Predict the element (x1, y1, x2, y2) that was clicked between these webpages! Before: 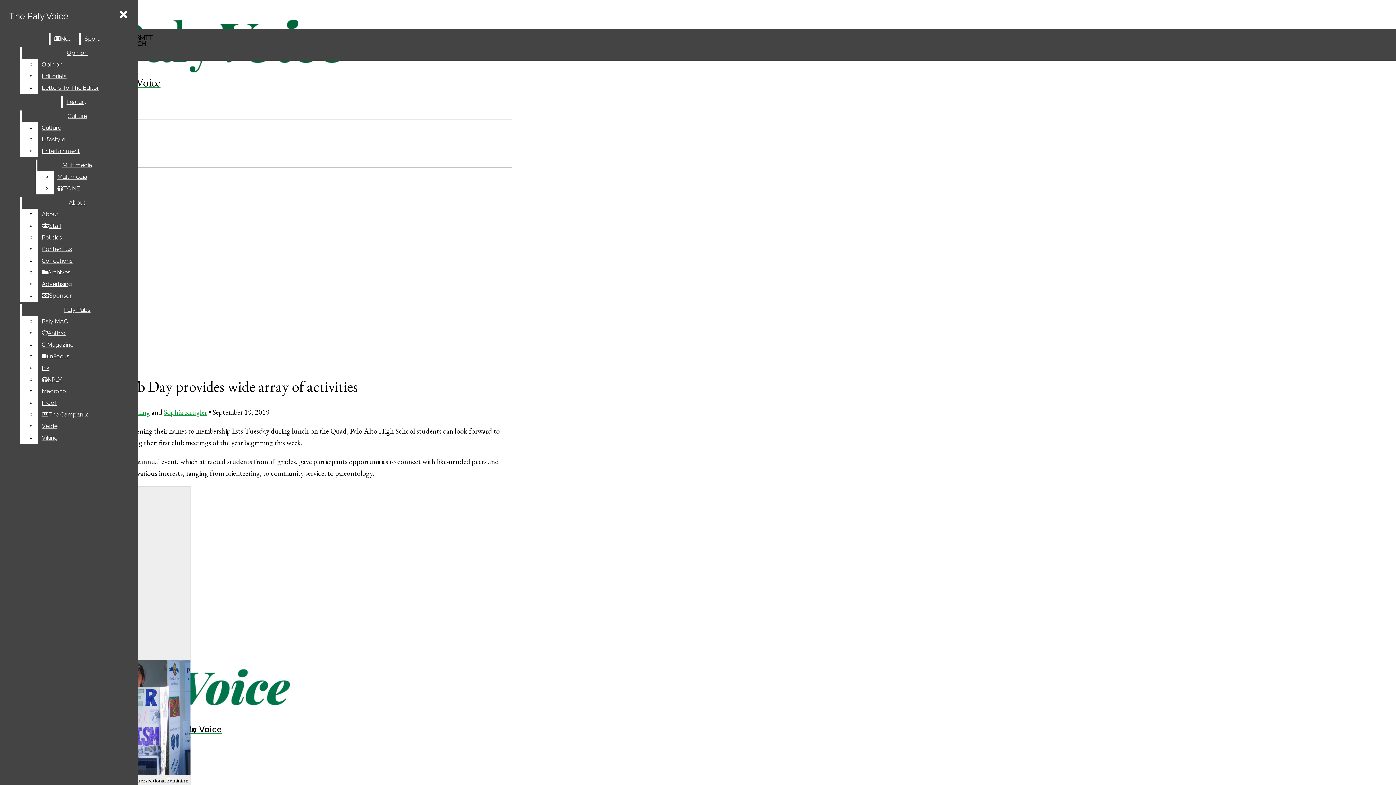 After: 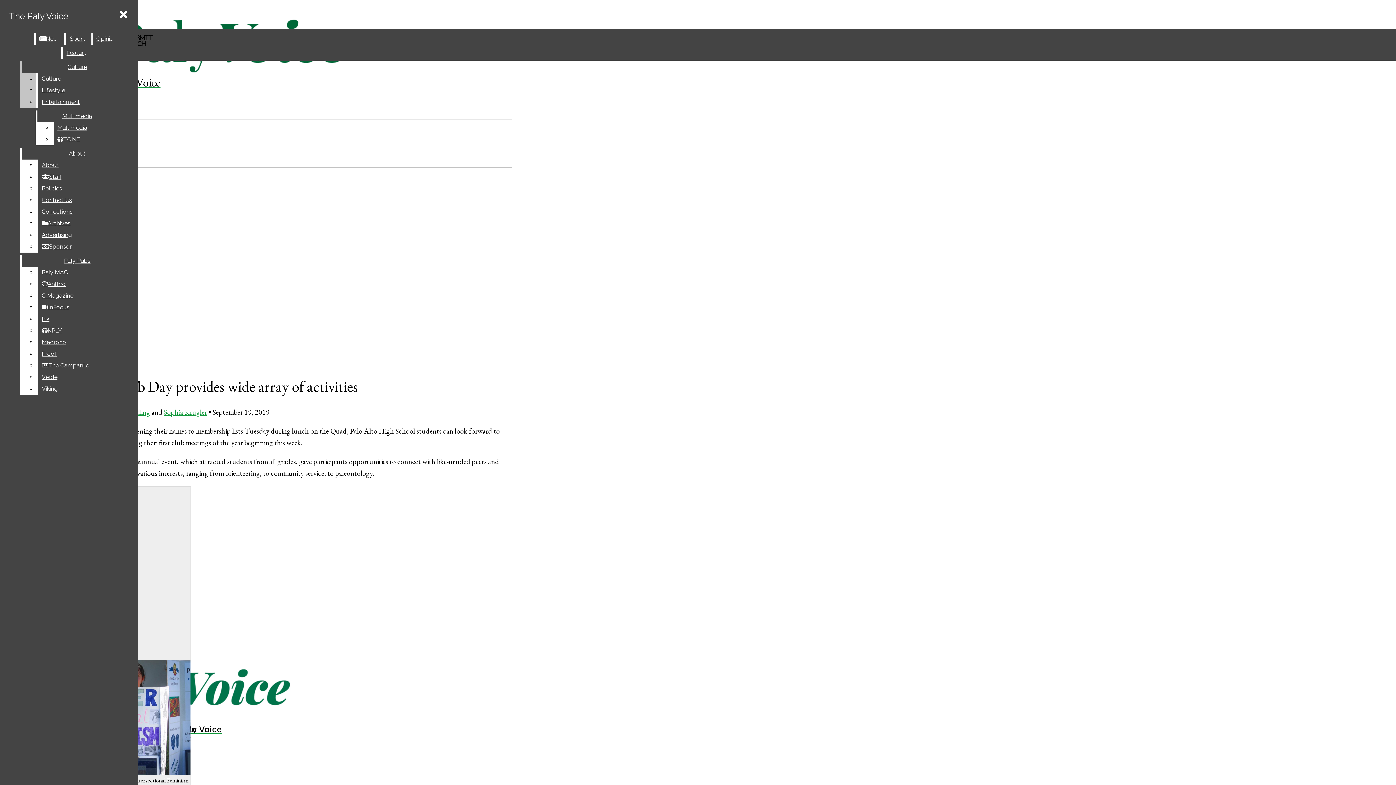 Action: label: Letters To The Editor bbox: (38, 82, 132, 93)